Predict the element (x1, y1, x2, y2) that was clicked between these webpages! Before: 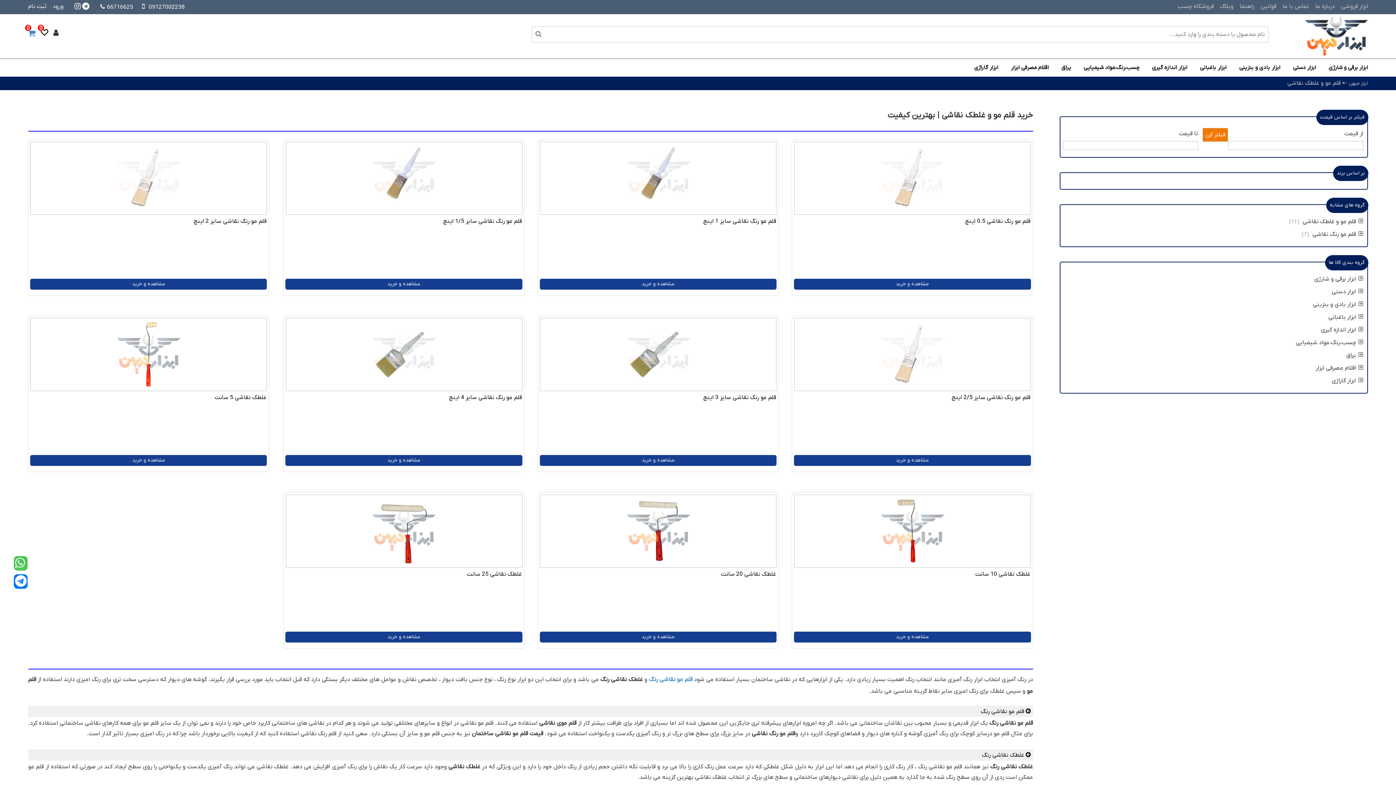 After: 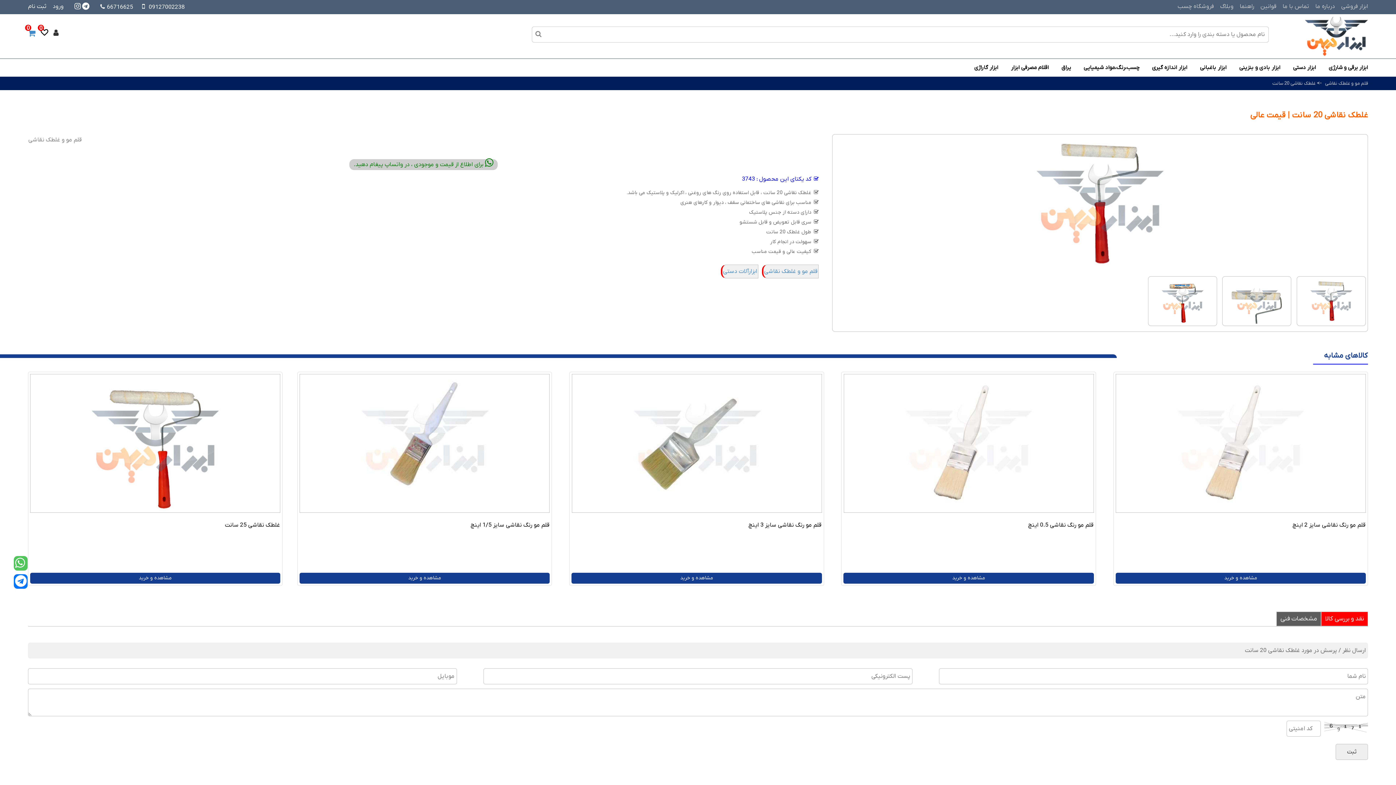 Action: label: غلطک نقاشی 20 سانت bbox: (721, 570, 776, 578)